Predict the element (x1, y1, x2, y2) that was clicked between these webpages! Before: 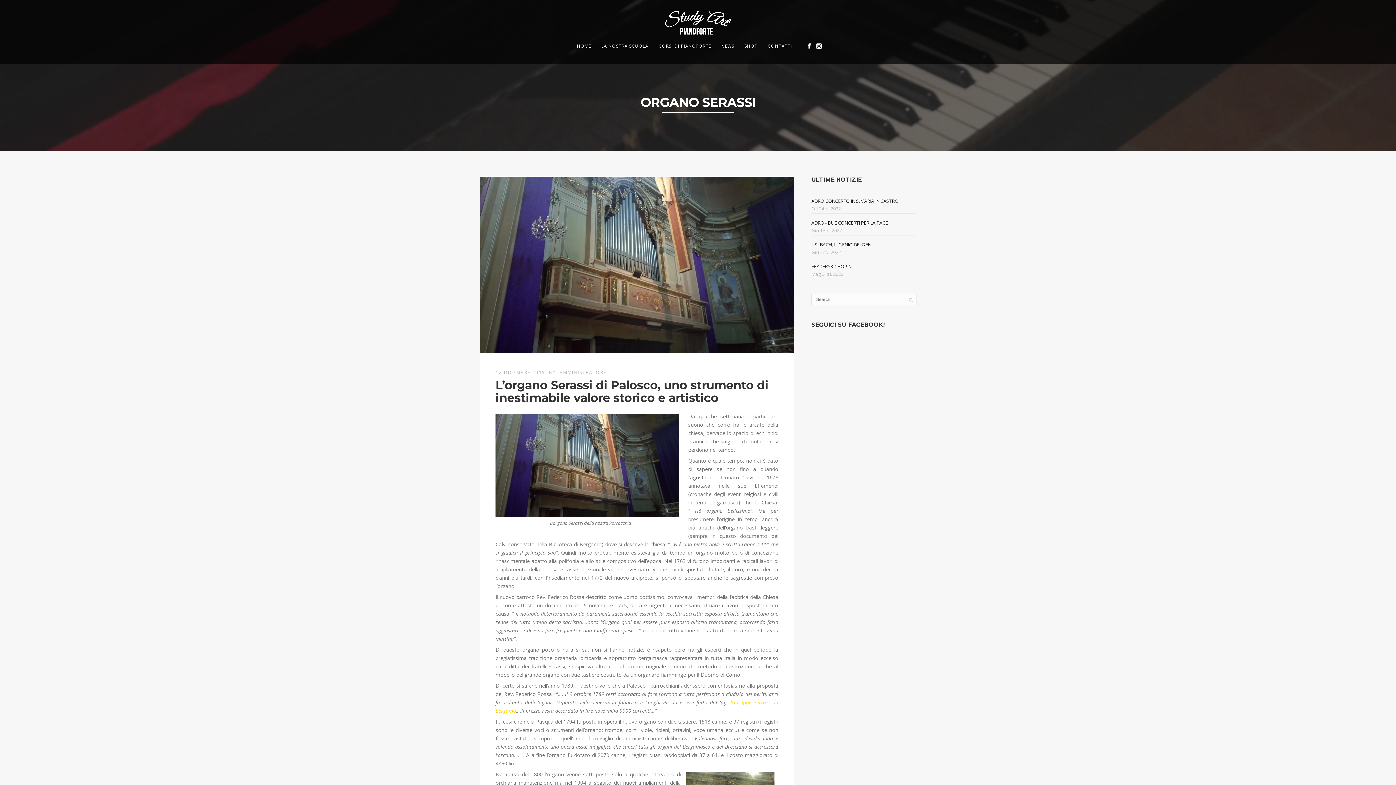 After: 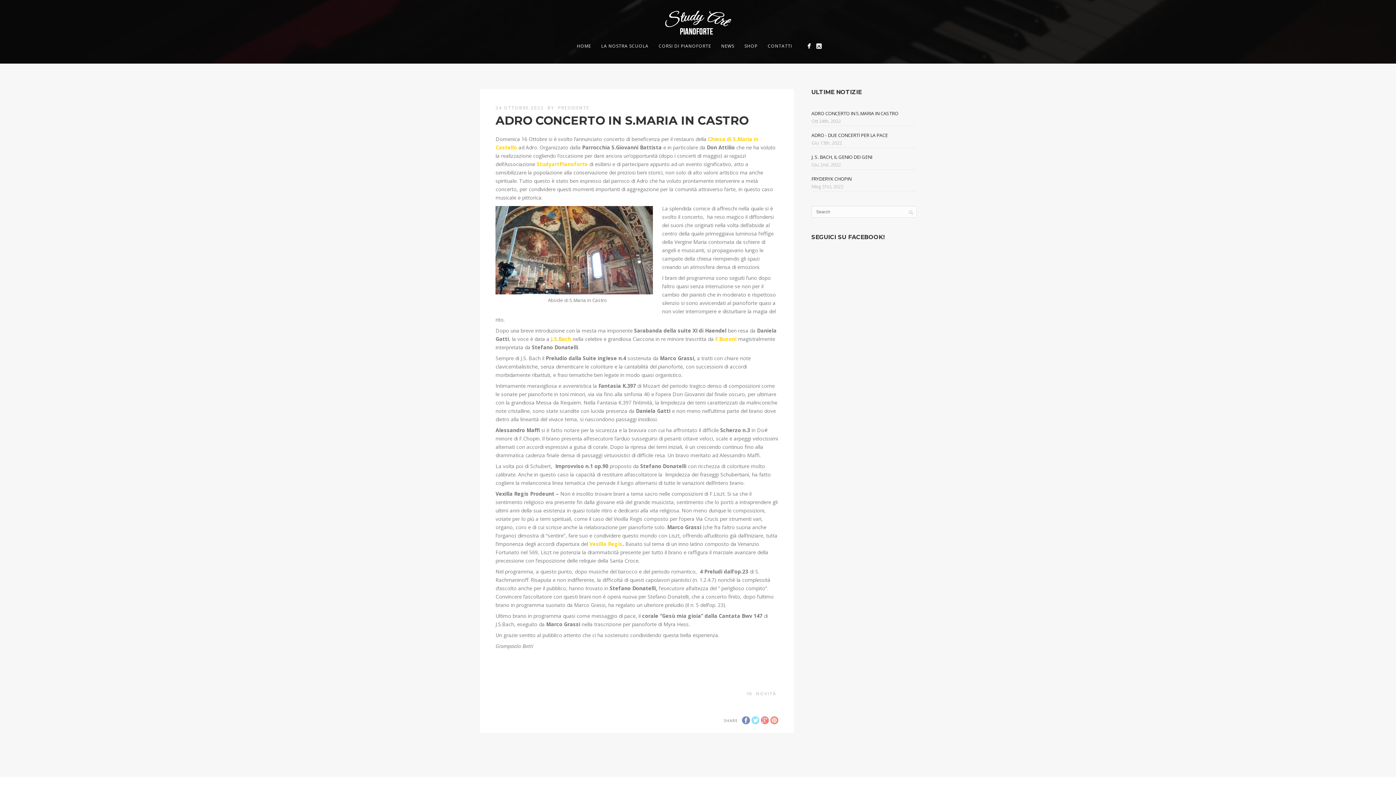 Action: label: ADRO CONCERTO IN S.MARIA IN CASTRO bbox: (811, 197, 898, 204)